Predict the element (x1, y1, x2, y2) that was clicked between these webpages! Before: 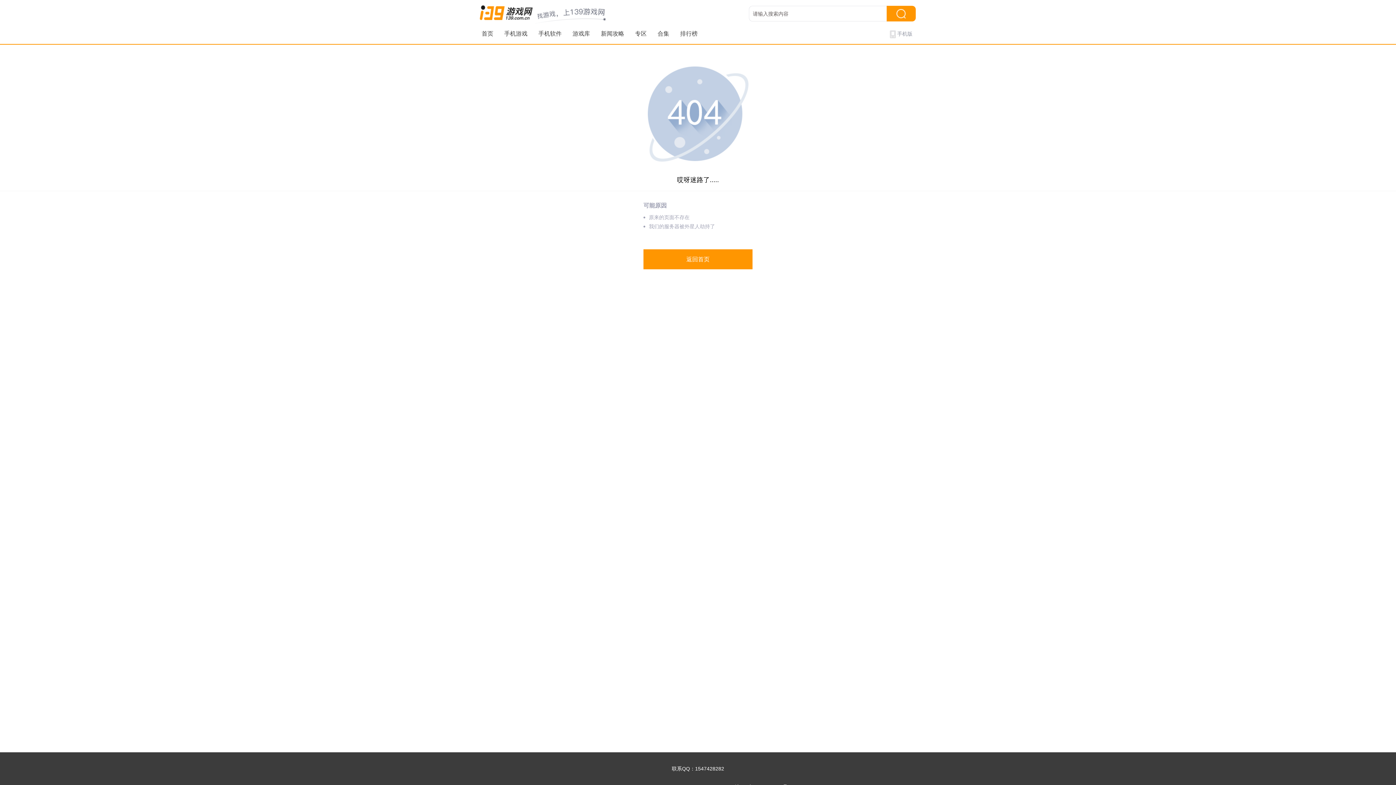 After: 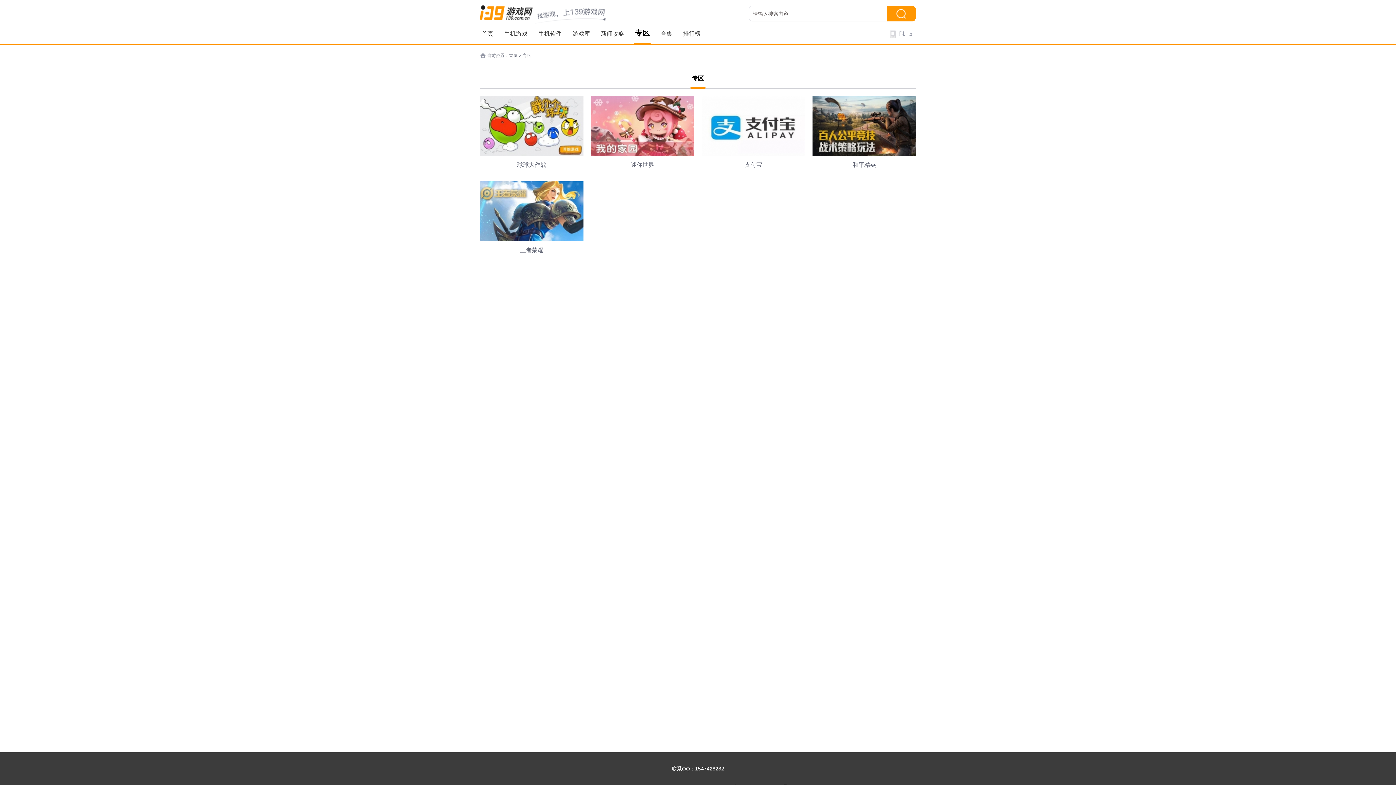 Action: bbox: (635, 23, 646, 44) label: 专区